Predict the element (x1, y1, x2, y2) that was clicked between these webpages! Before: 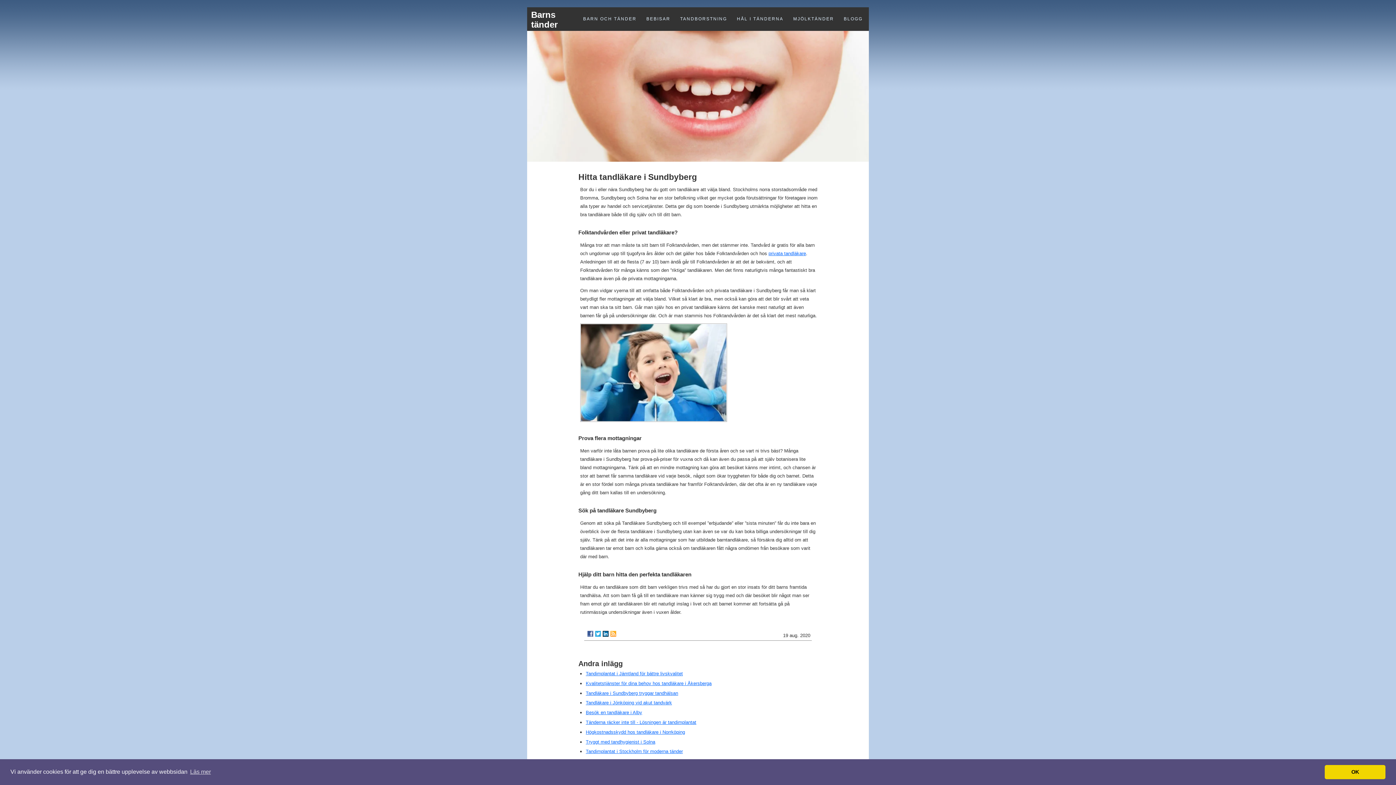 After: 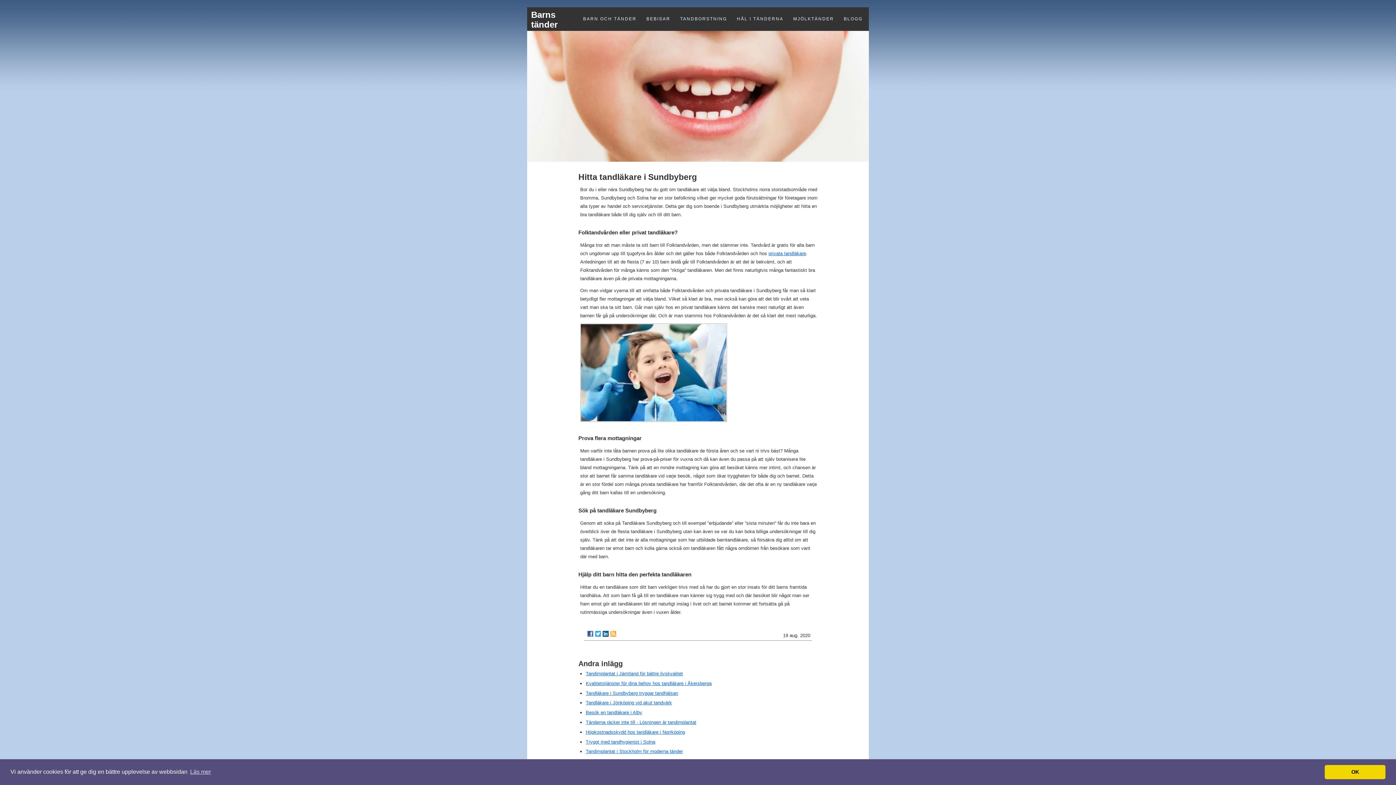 Action: bbox: (595, 631, 601, 637)